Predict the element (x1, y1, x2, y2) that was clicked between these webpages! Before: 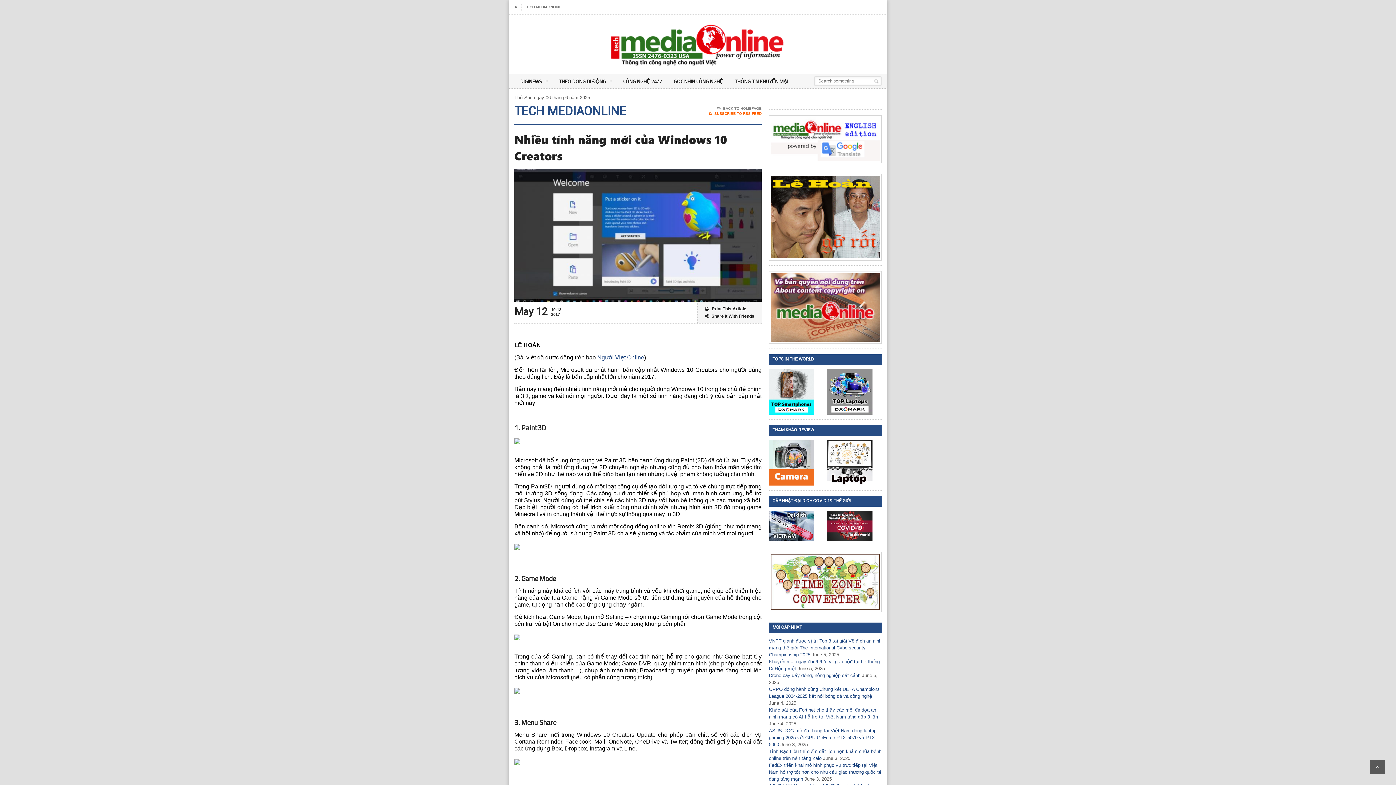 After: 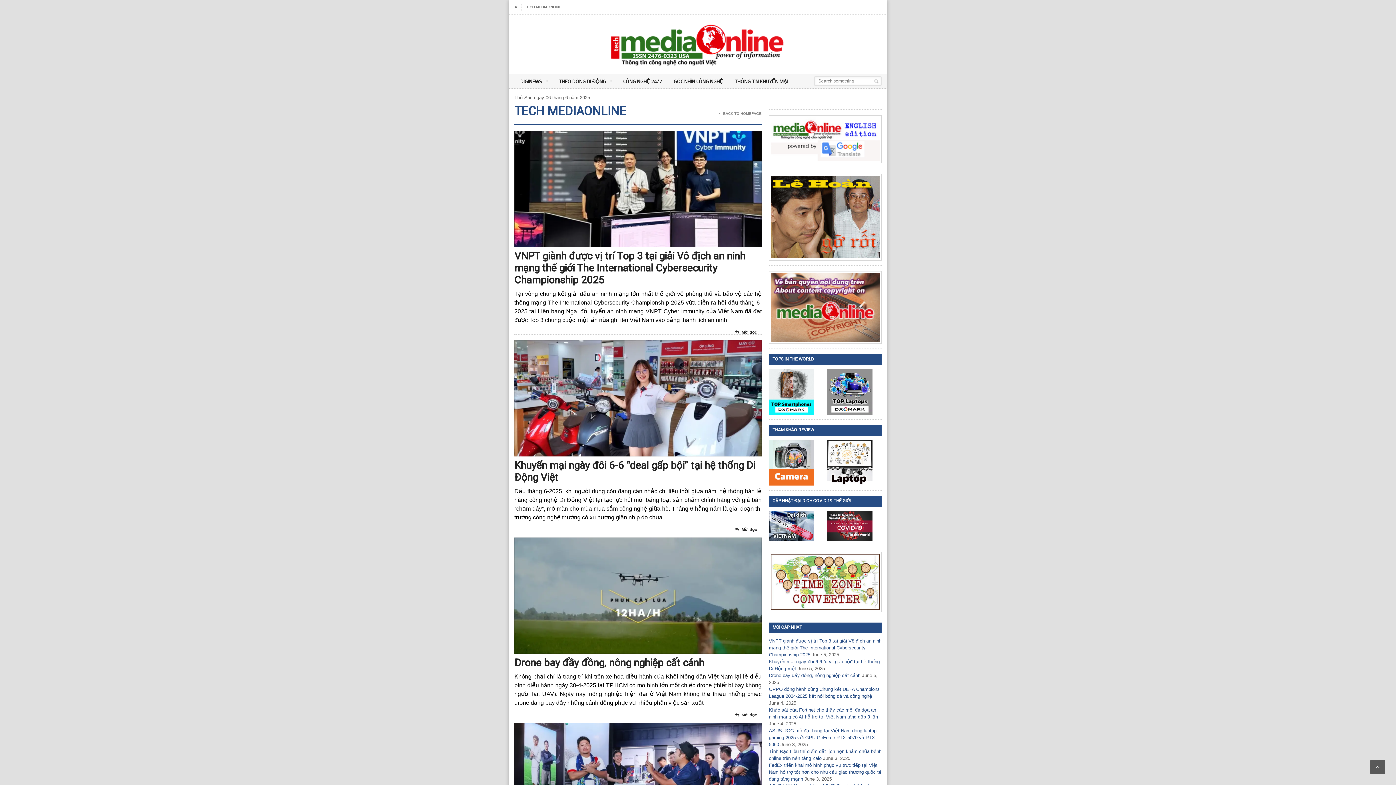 Action: bbox: (514, 3, 518, 10)